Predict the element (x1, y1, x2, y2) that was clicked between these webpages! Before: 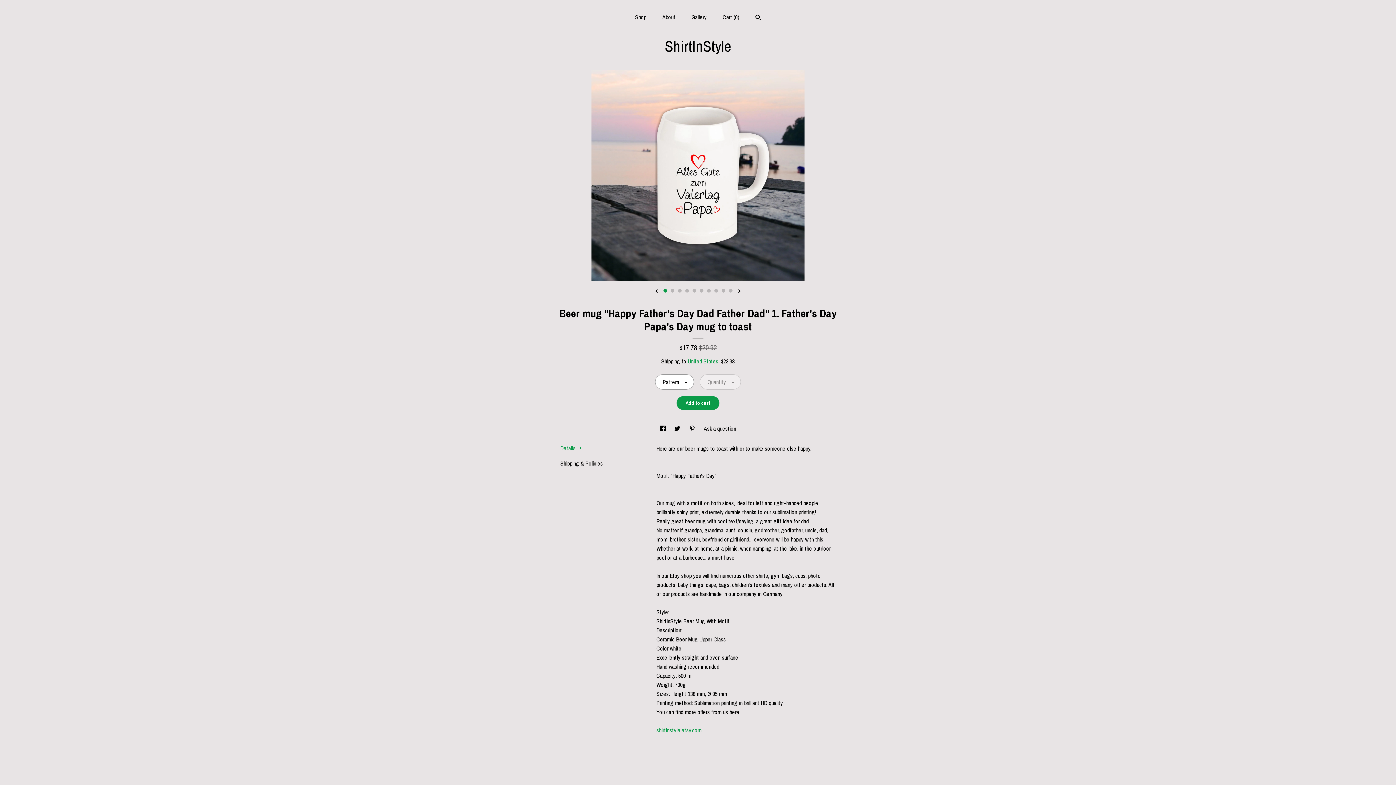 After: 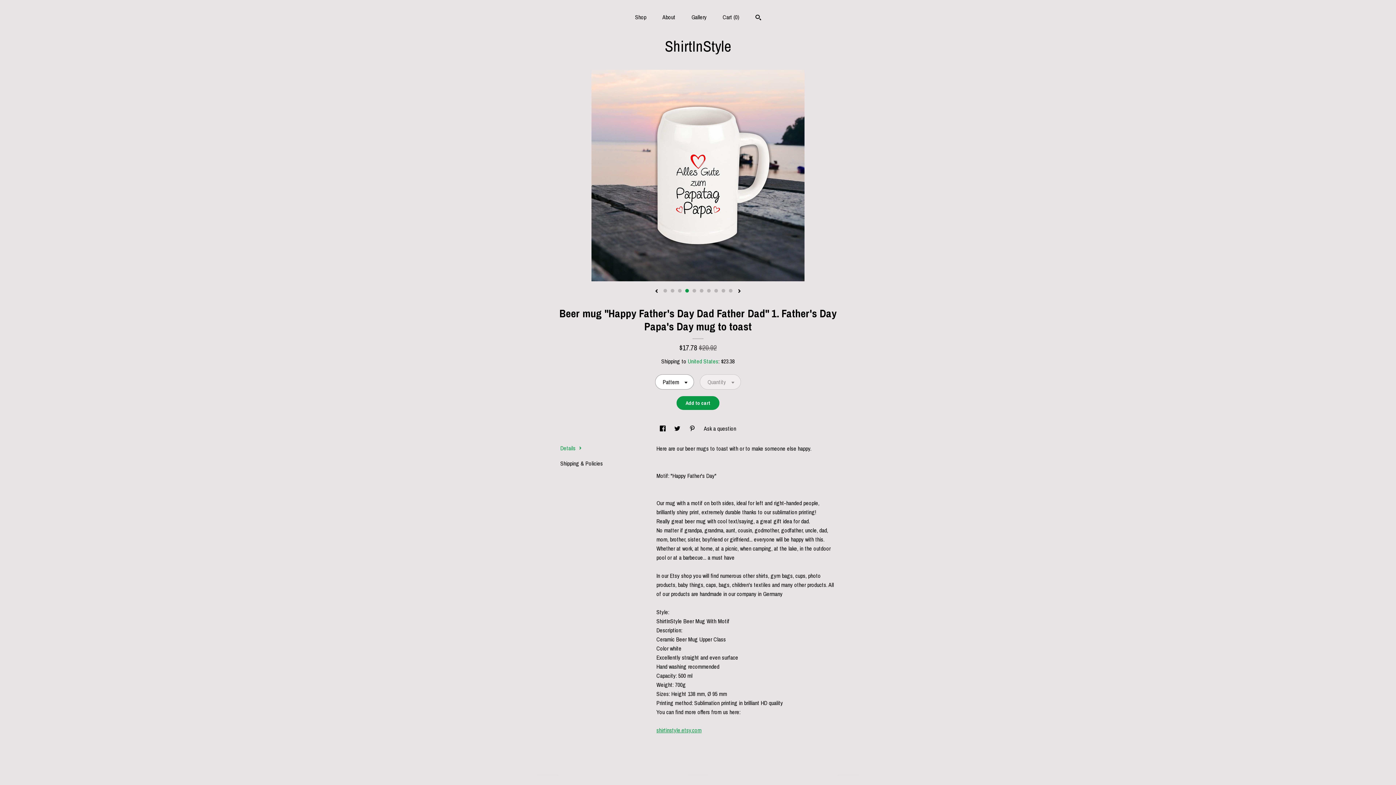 Action: label: 4 bbox: (685, 289, 689, 292)